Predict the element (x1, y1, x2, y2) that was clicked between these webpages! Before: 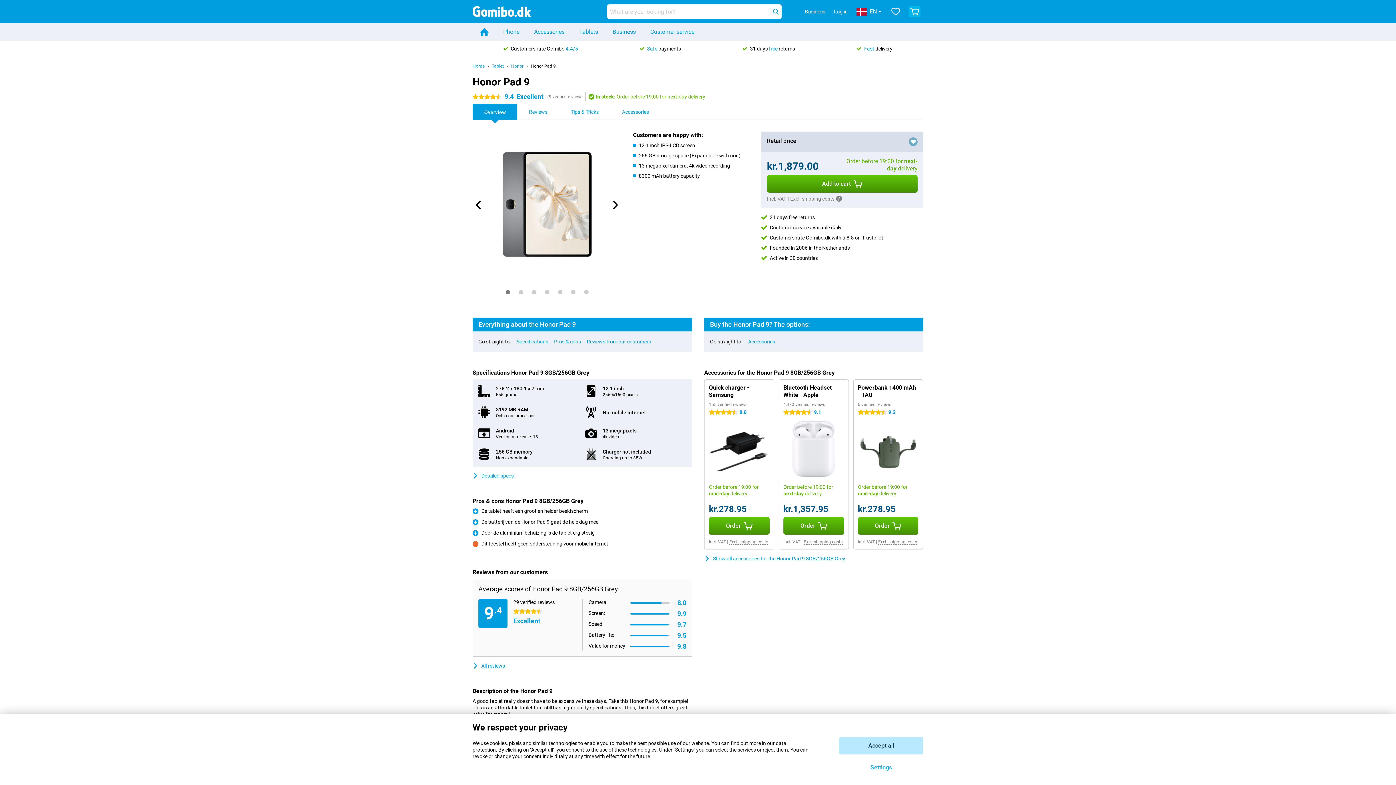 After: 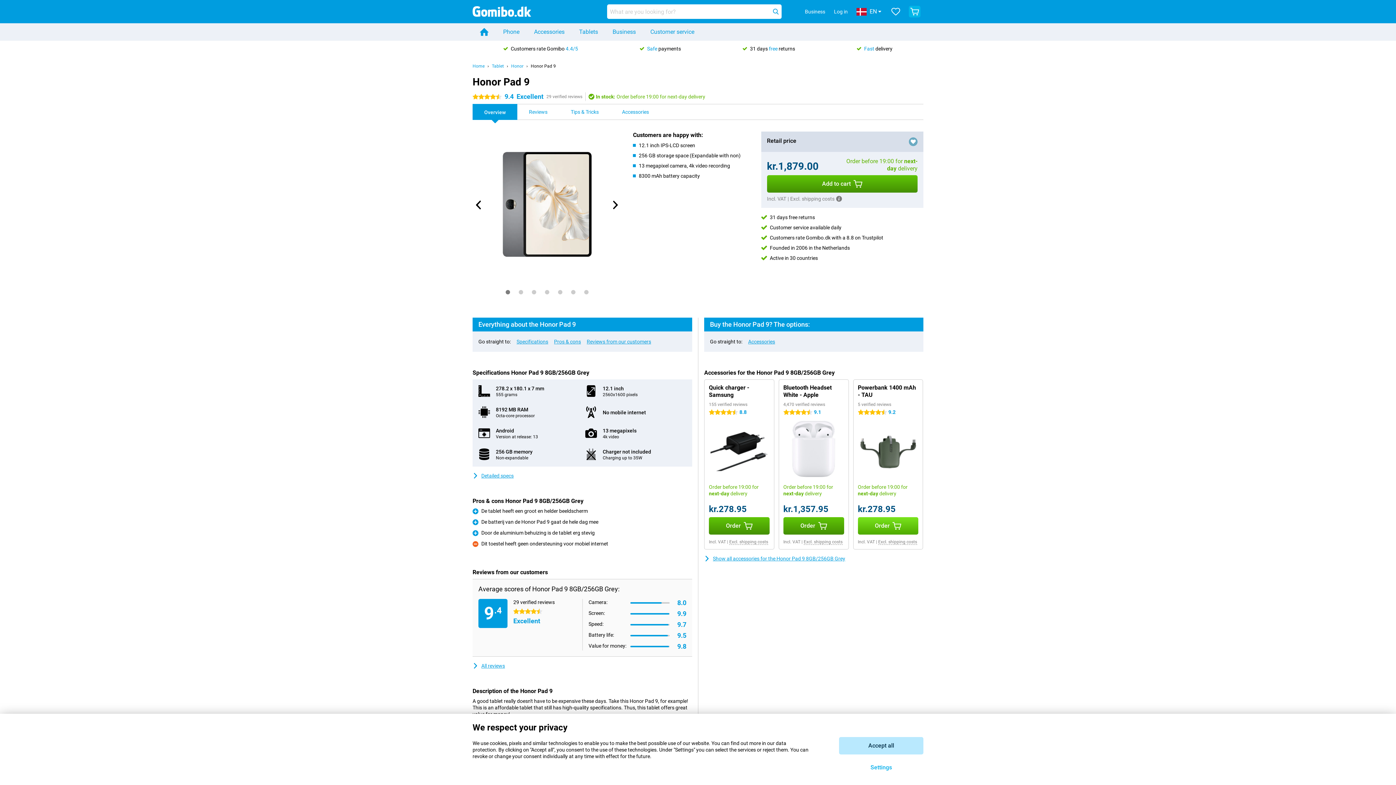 Action: label: Order bbox: (858, 517, 918, 534)